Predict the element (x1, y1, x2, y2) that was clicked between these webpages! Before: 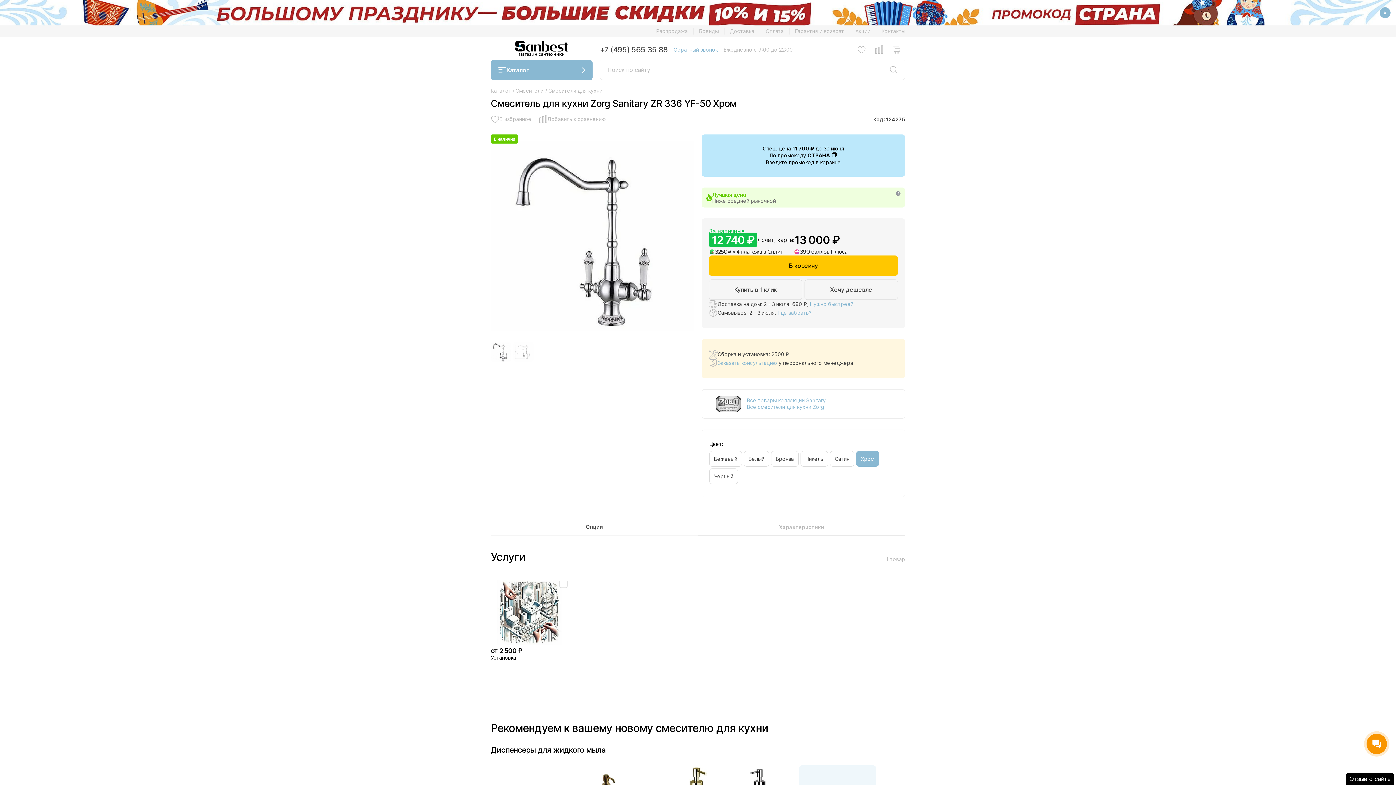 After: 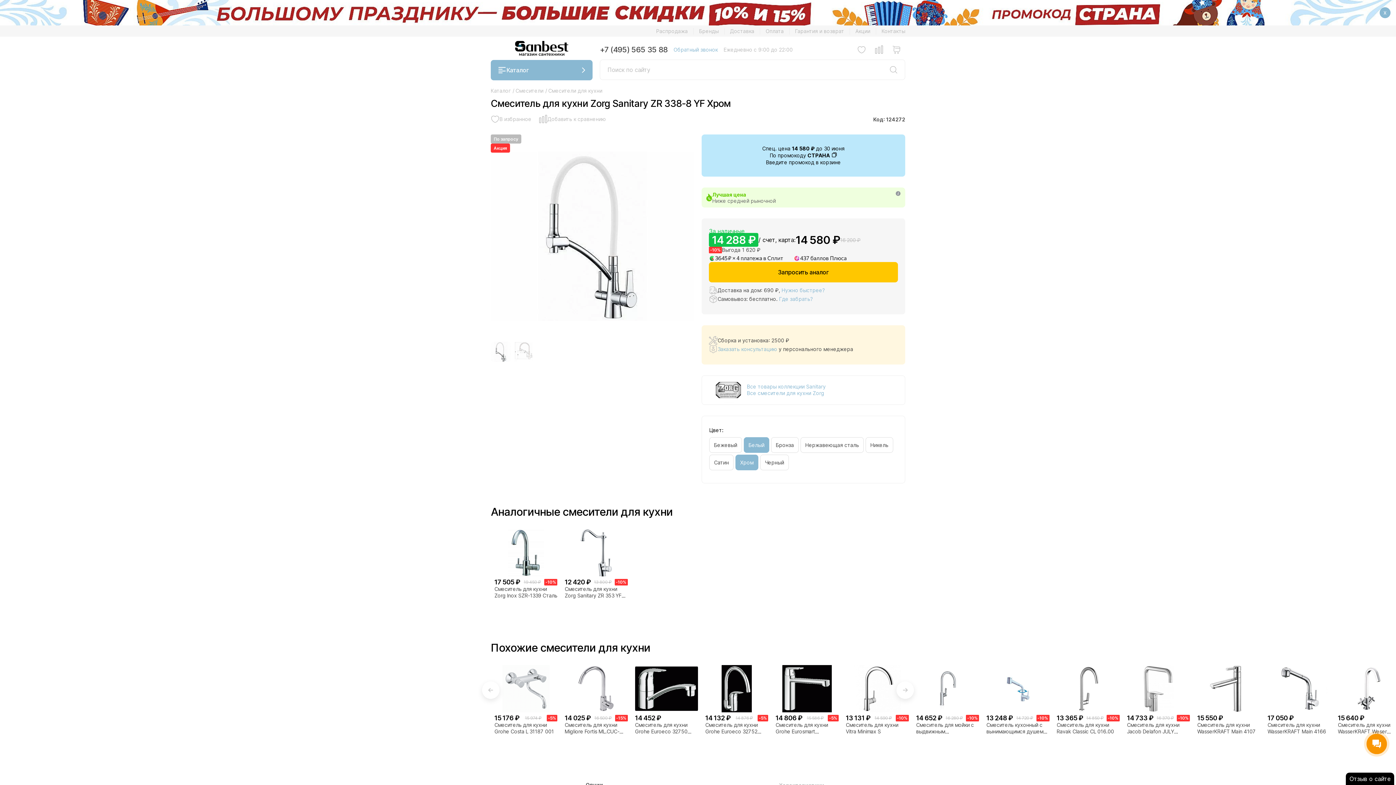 Action: label: Белый bbox: (744, 451, 769, 466)